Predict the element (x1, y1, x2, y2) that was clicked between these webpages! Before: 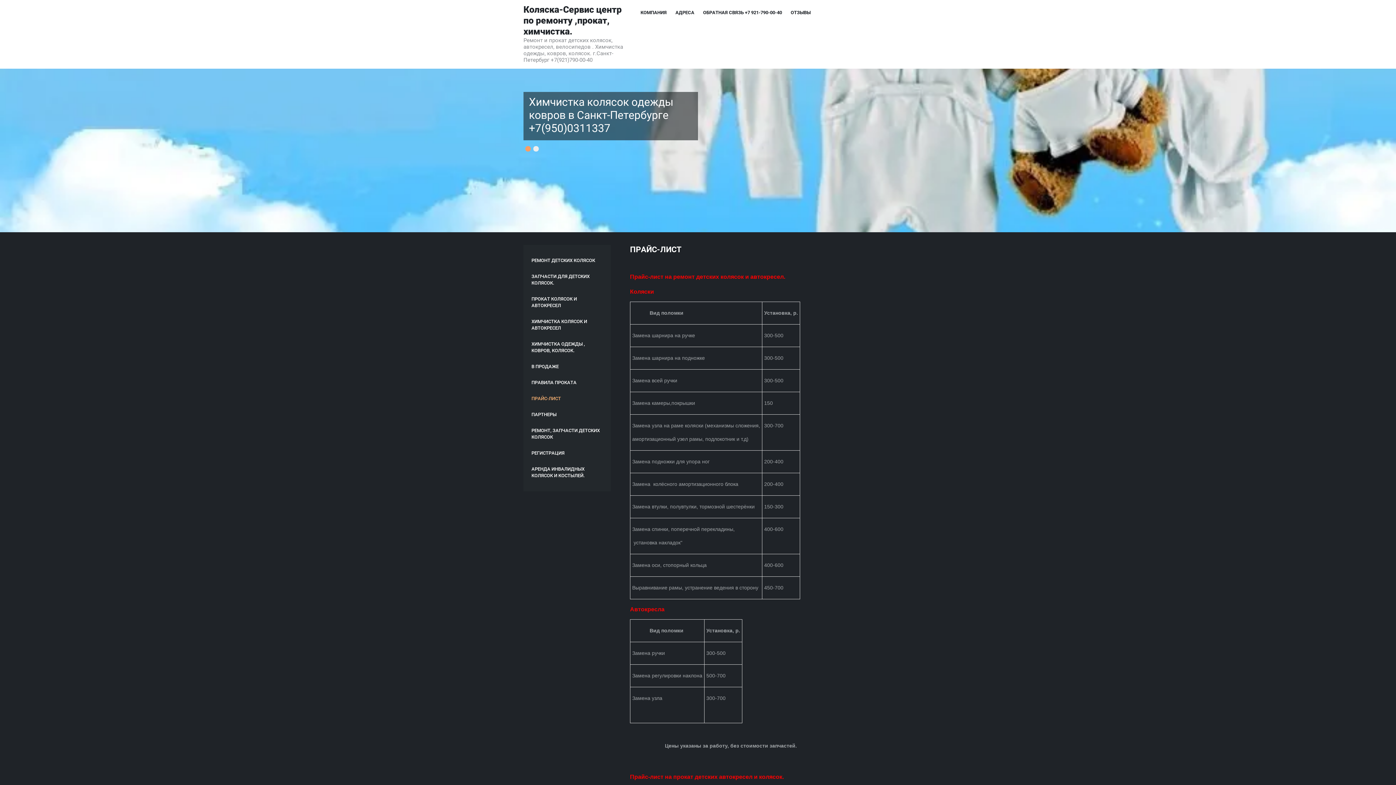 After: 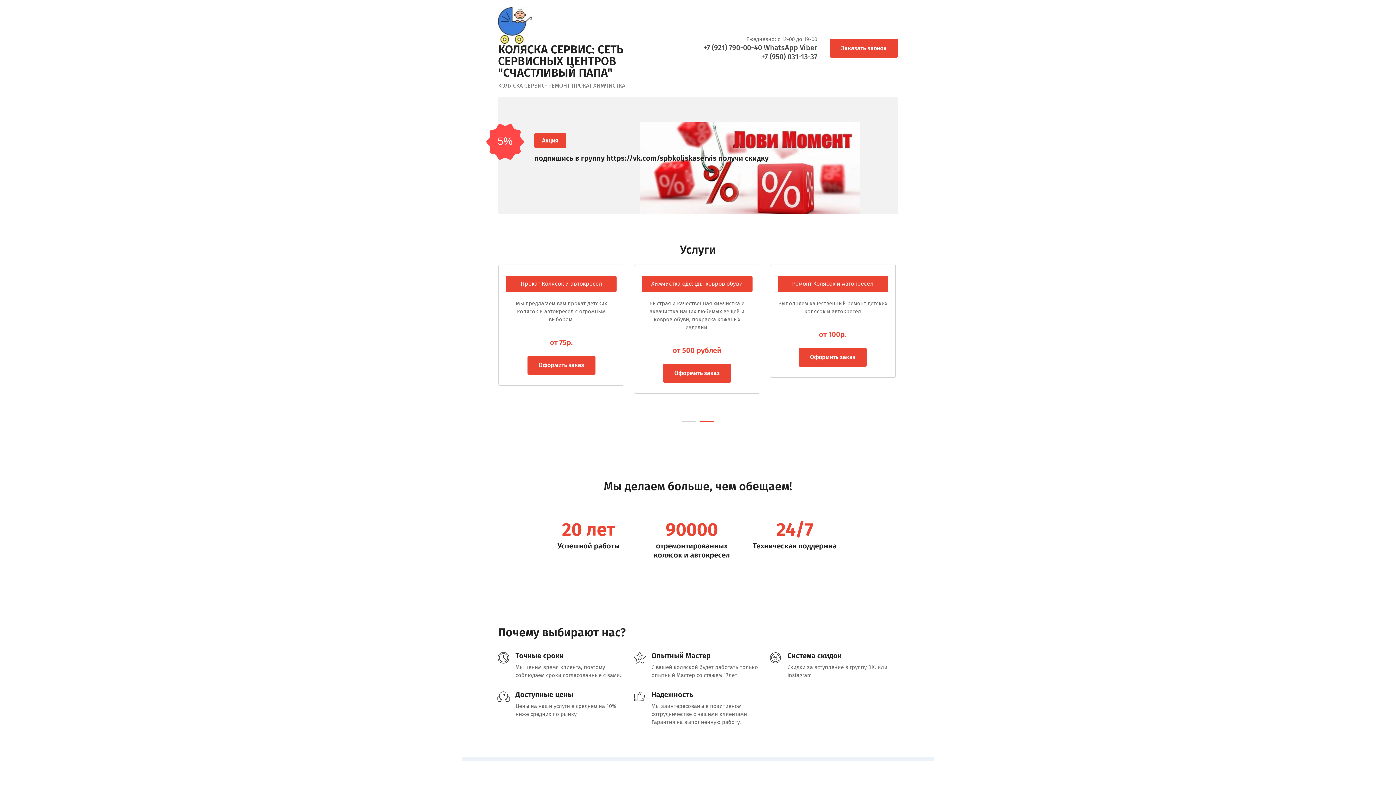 Action: bbox: (524, 423, 610, 445) label: РЕМОНТ, ЗАПЧАСТИ ДЕТСКИХ КОЛЯСОК